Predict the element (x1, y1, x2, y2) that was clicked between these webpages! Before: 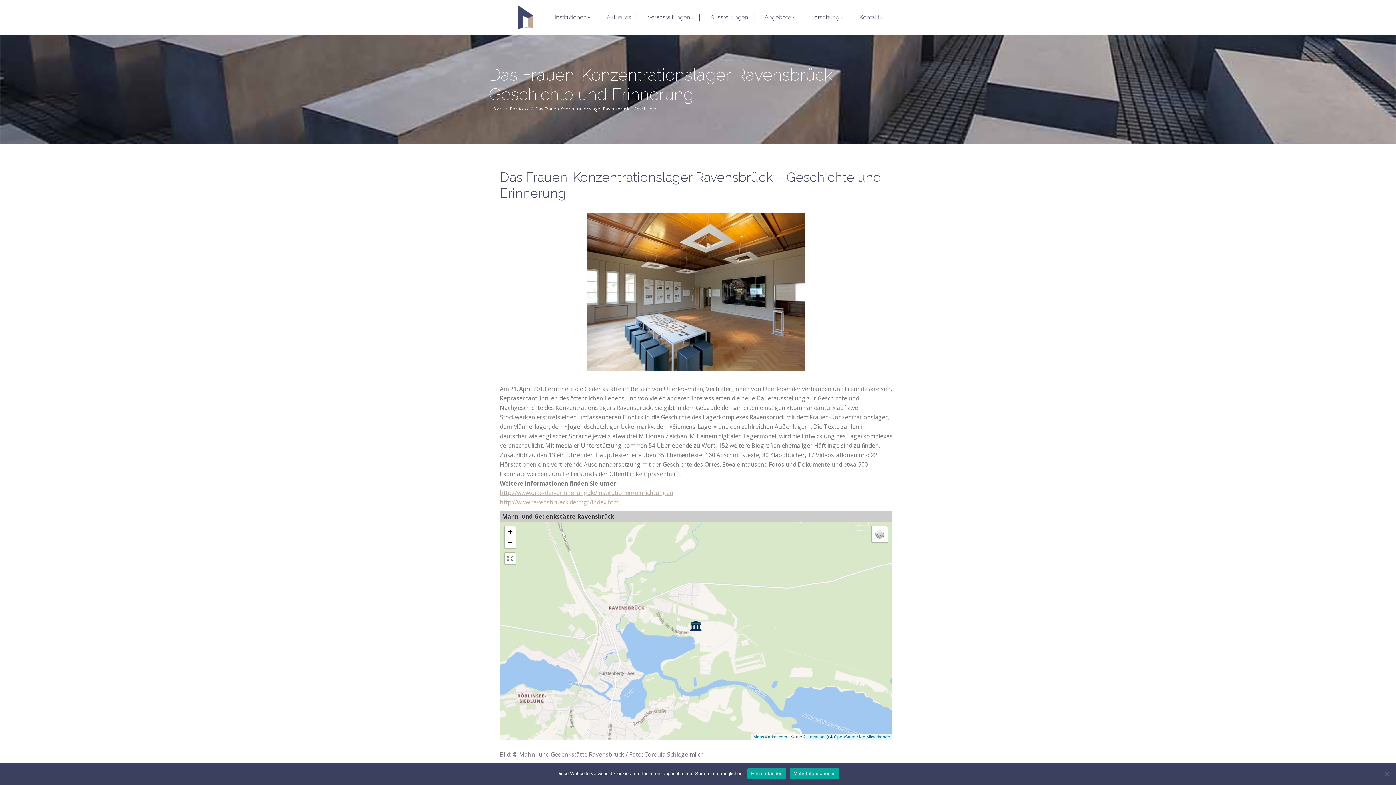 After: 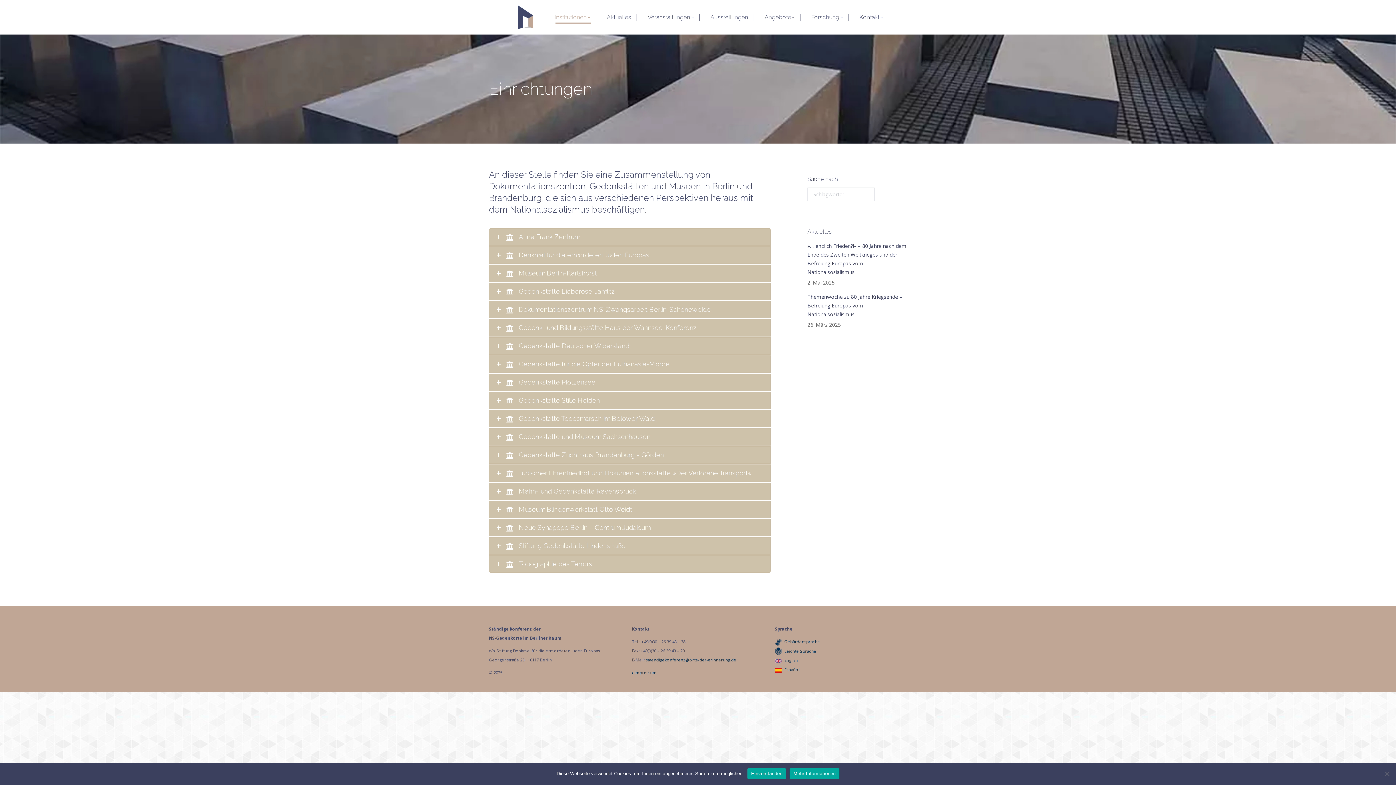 Action: label: http://www.orte-der-erinnerung.de/institutionen/einrichtungen bbox: (500, 489, 673, 497)